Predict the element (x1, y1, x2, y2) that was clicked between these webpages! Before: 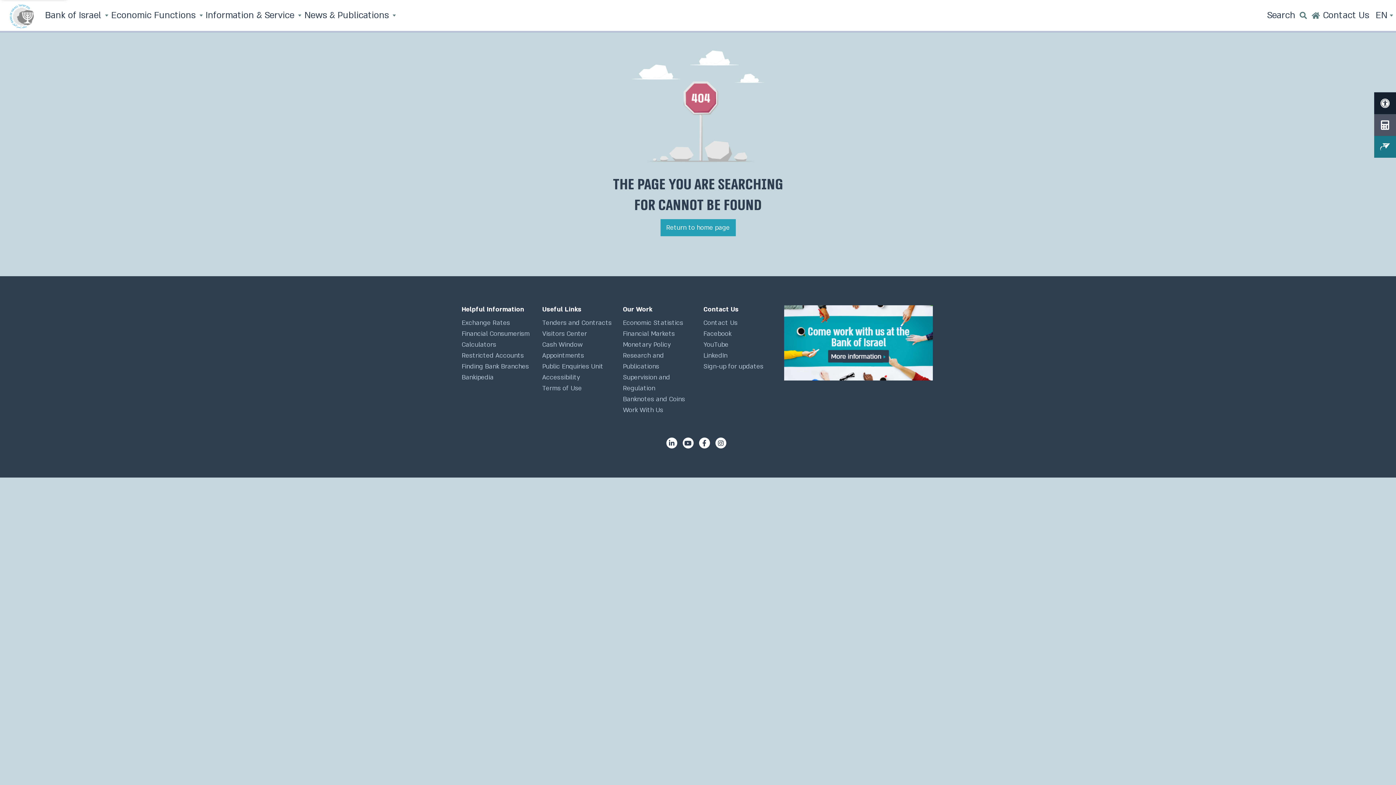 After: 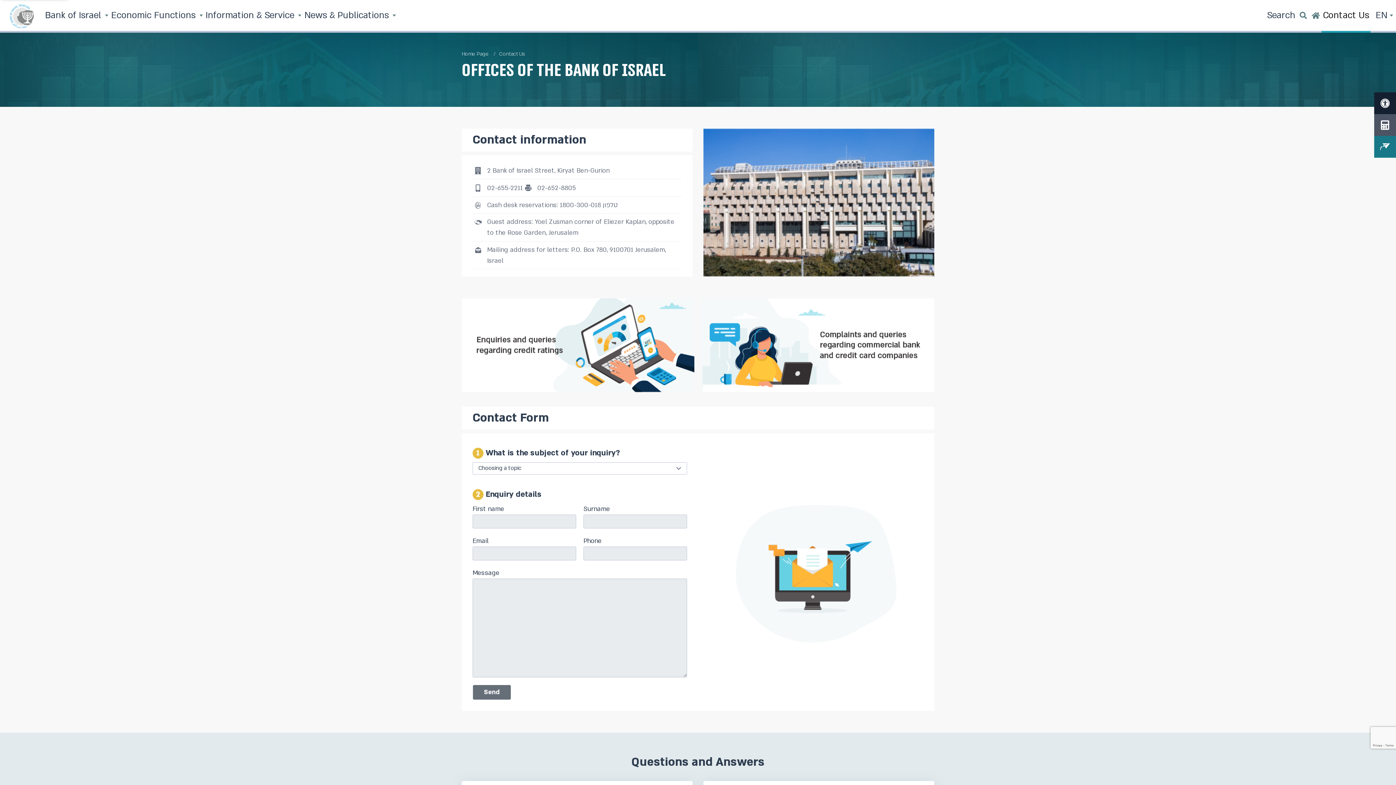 Action: bbox: (703, 318, 737, 327) label: Contact Us